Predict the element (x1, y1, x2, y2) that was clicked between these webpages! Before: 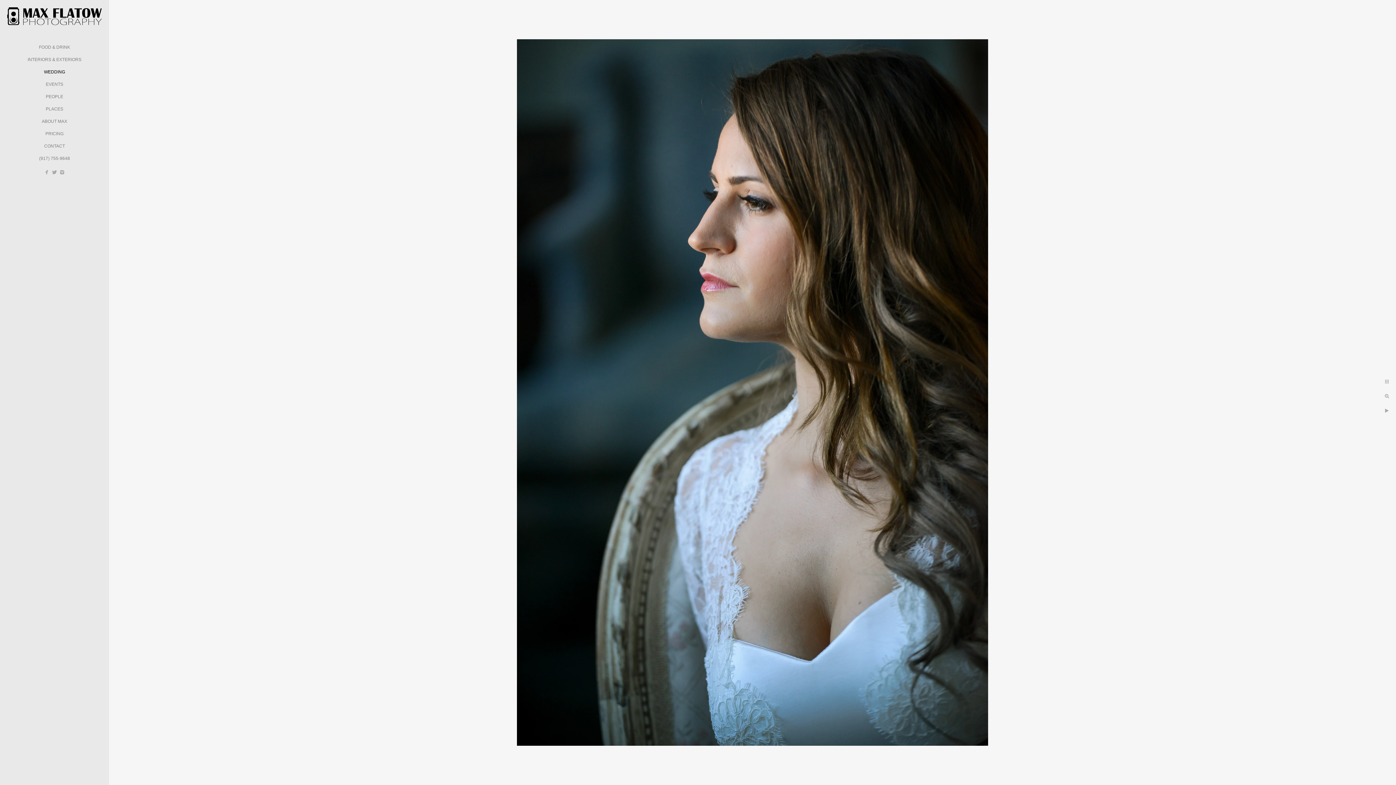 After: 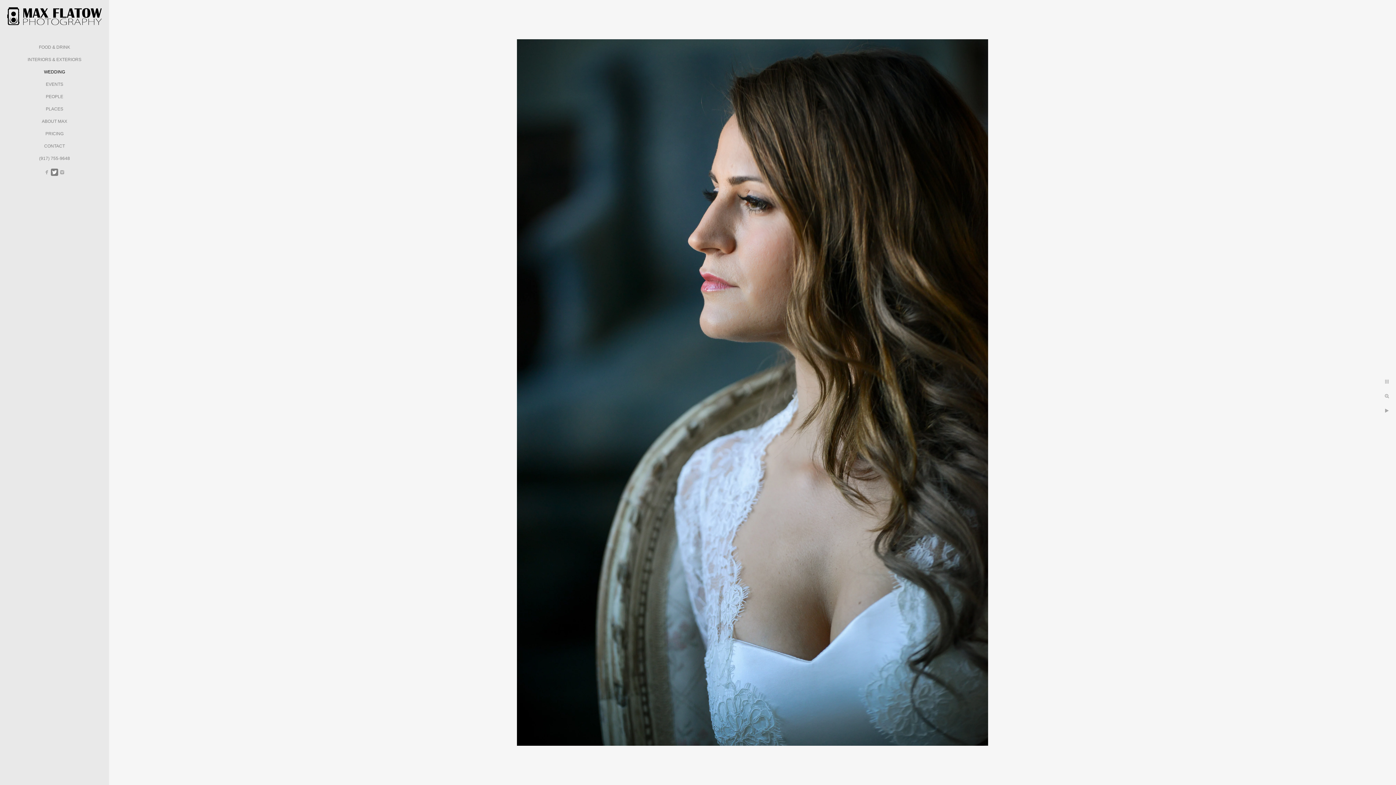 Action: bbox: (50, 168, 58, 176)